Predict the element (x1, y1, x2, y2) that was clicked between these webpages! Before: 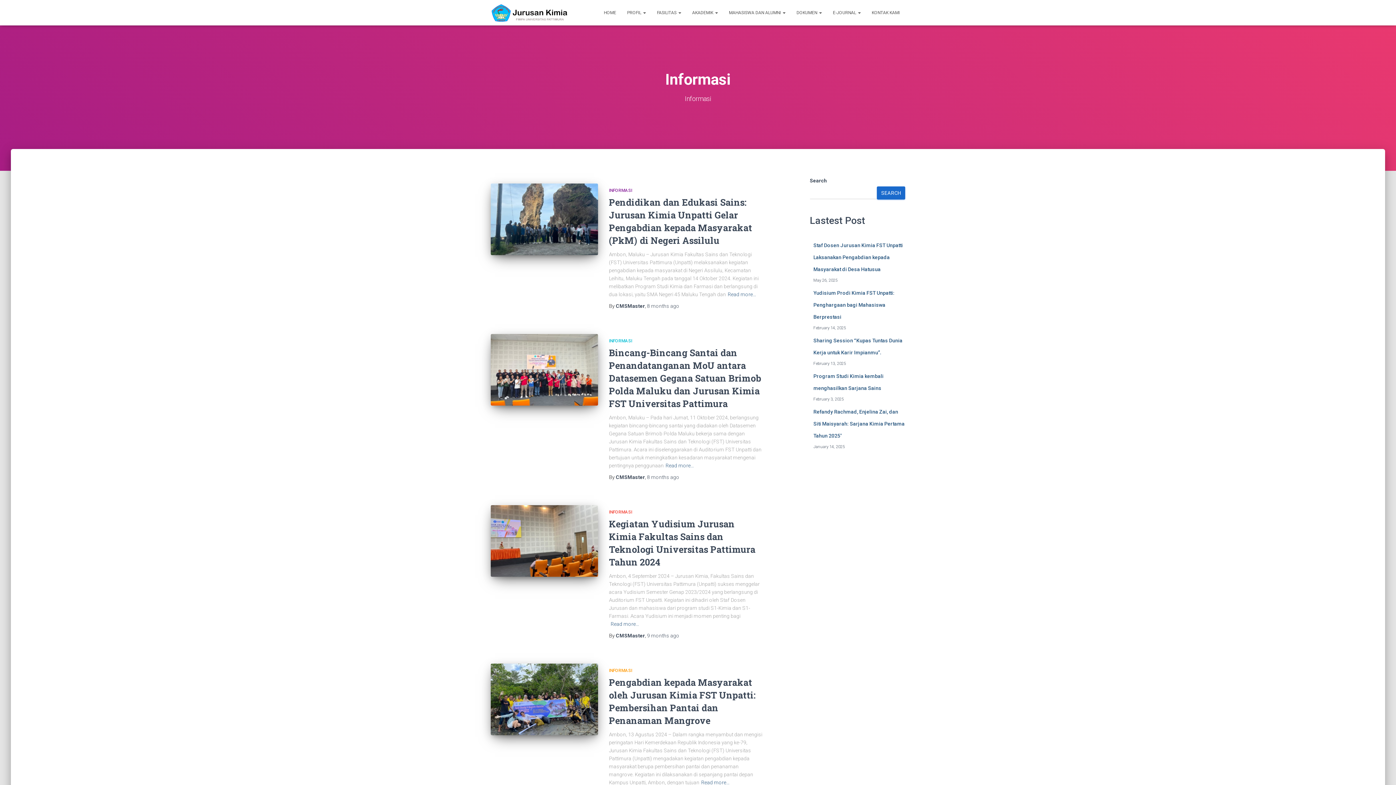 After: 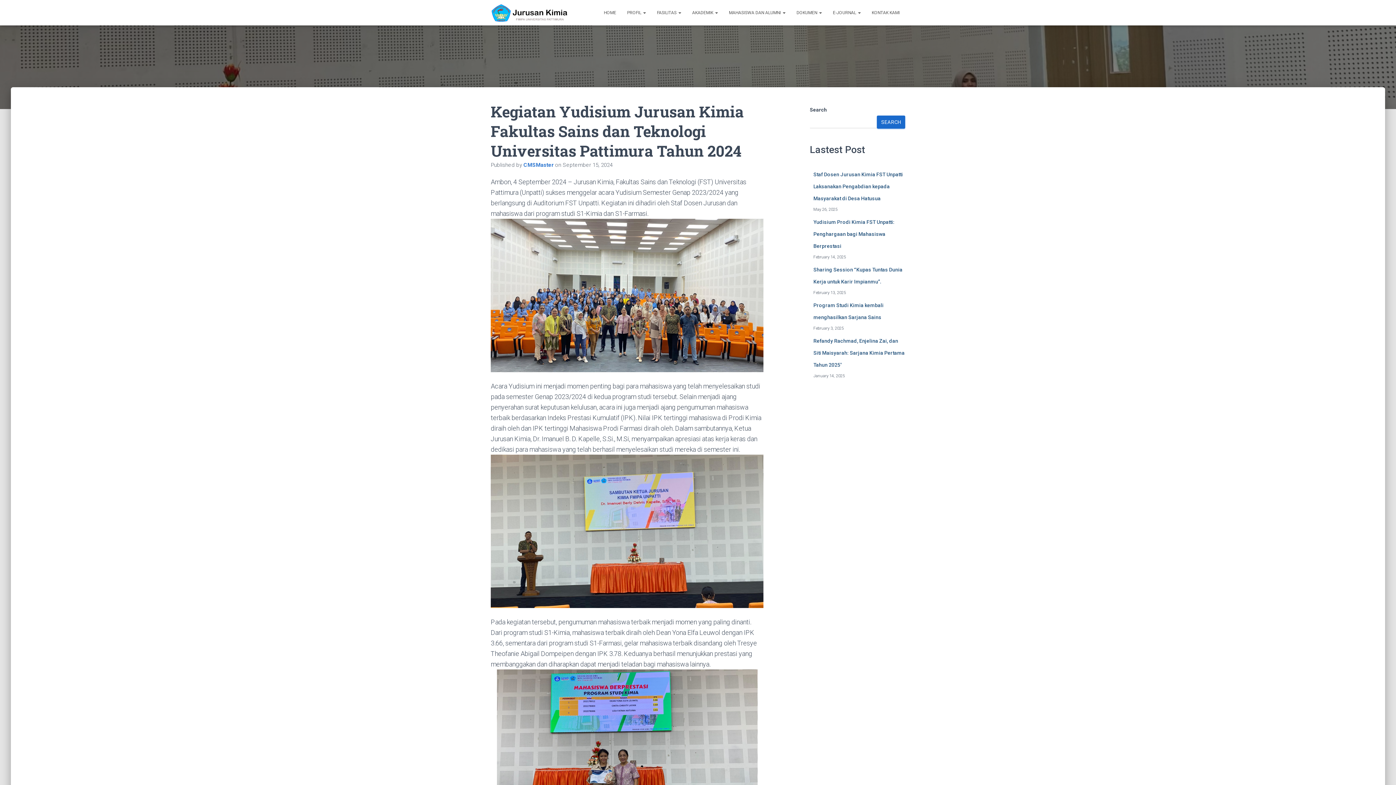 Action: bbox: (647, 633, 679, 638) label: 9 months ago